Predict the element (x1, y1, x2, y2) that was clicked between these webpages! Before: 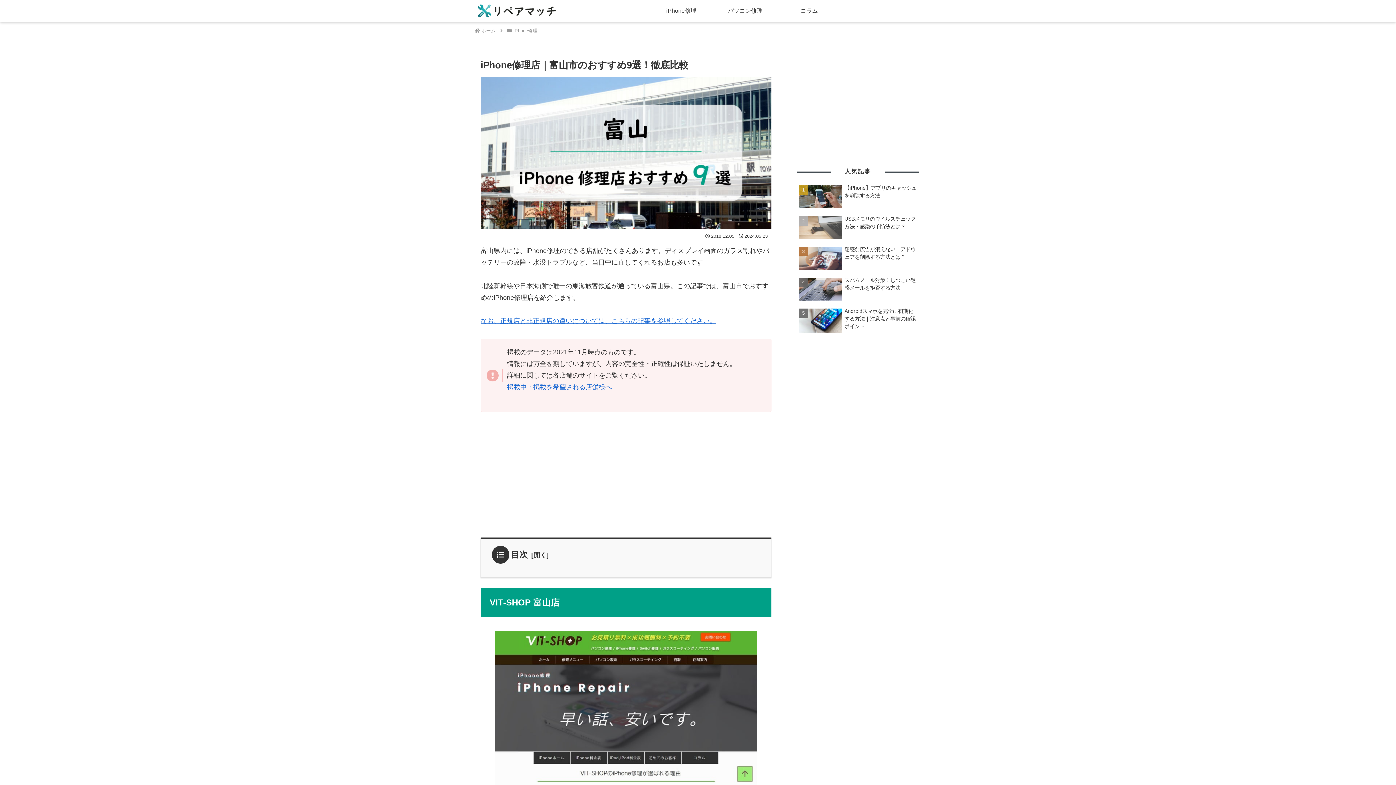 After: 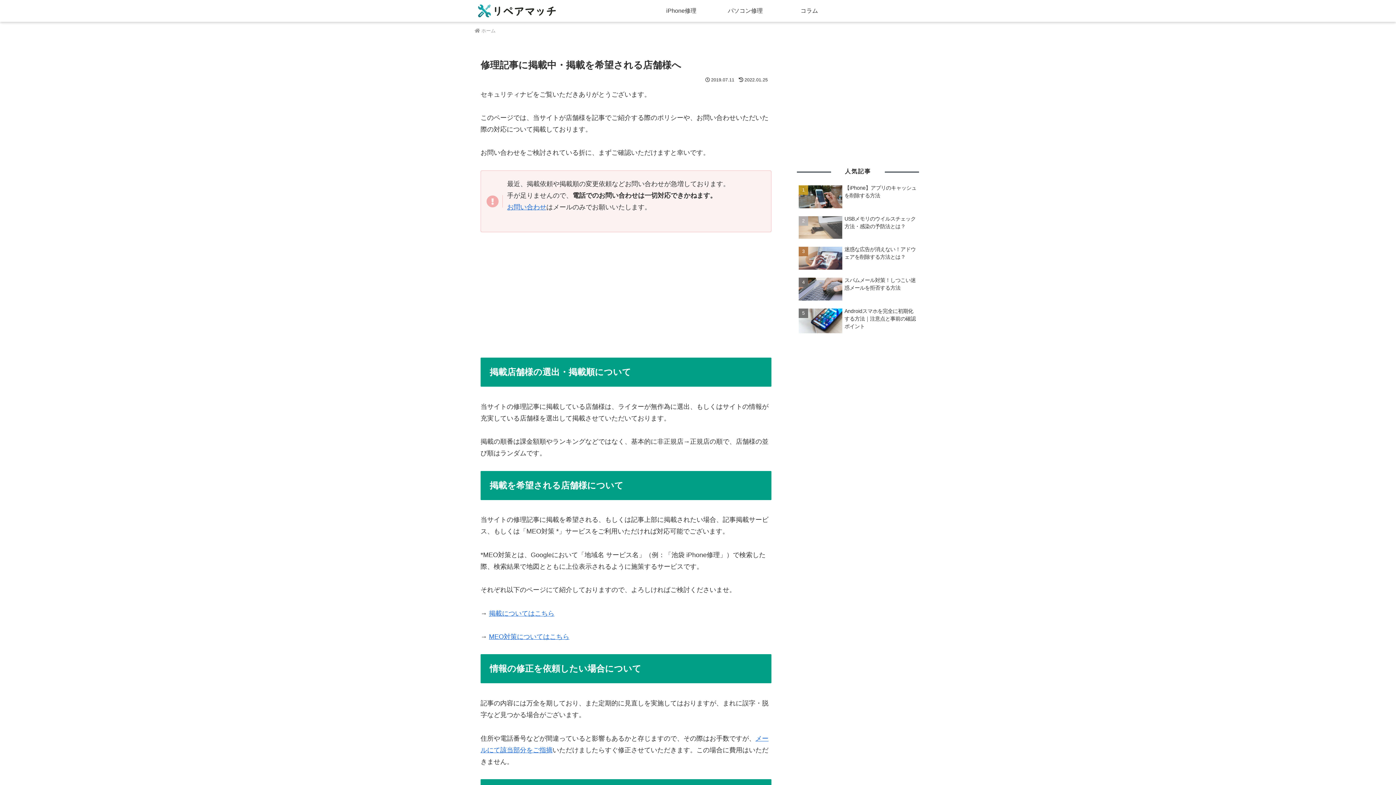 Action: label: 掲載中・掲載を希望される店舗様へ bbox: (507, 383, 612, 390)